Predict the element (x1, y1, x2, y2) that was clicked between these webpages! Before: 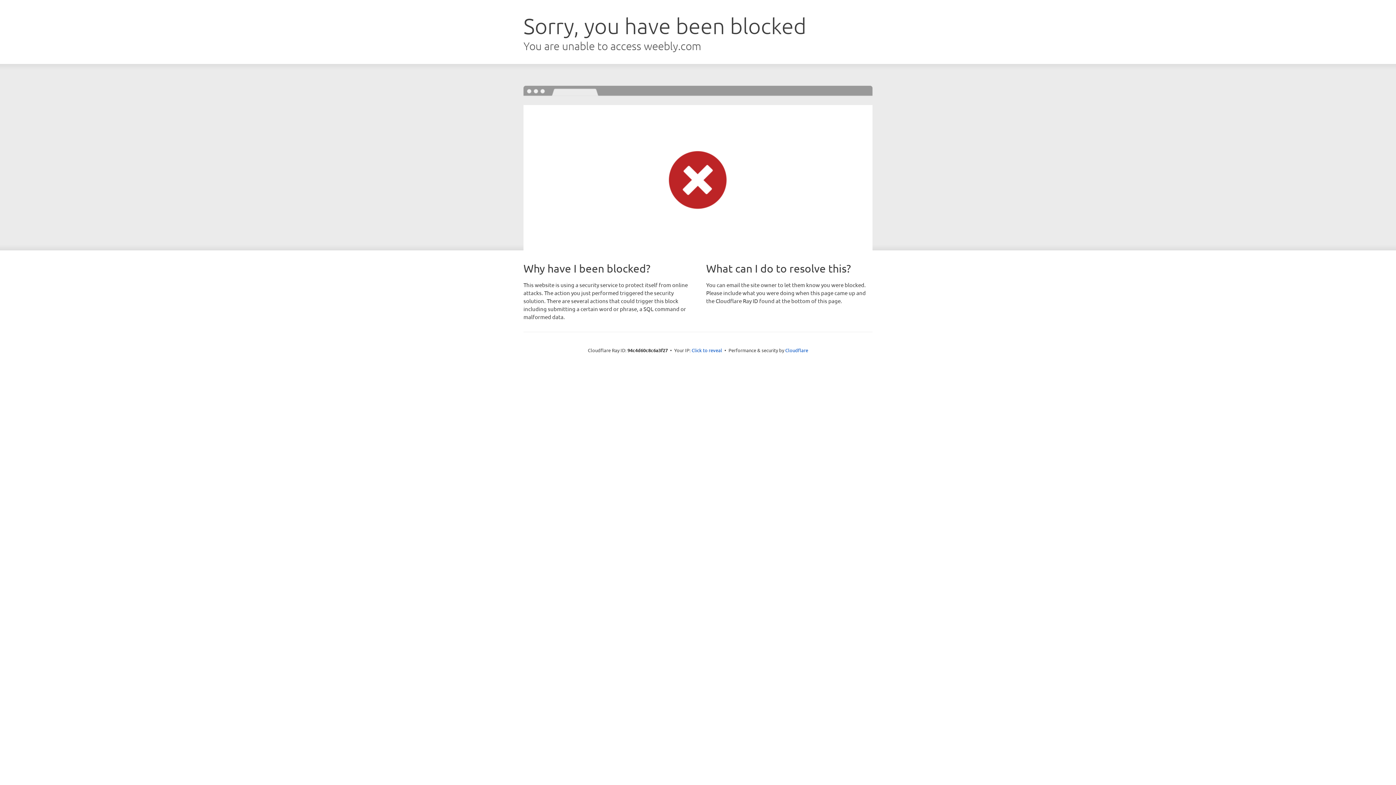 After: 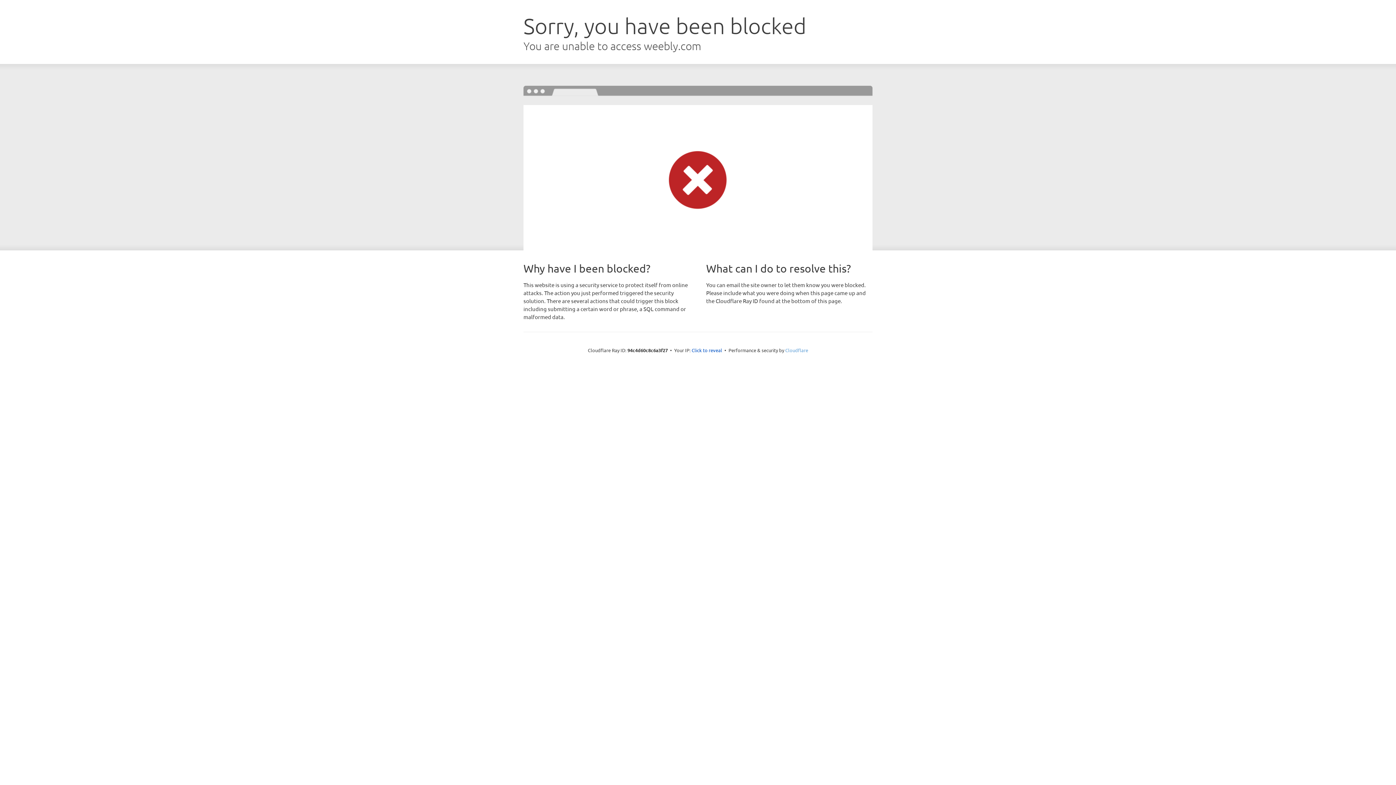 Action: bbox: (785, 347, 808, 353) label: Cloudflare